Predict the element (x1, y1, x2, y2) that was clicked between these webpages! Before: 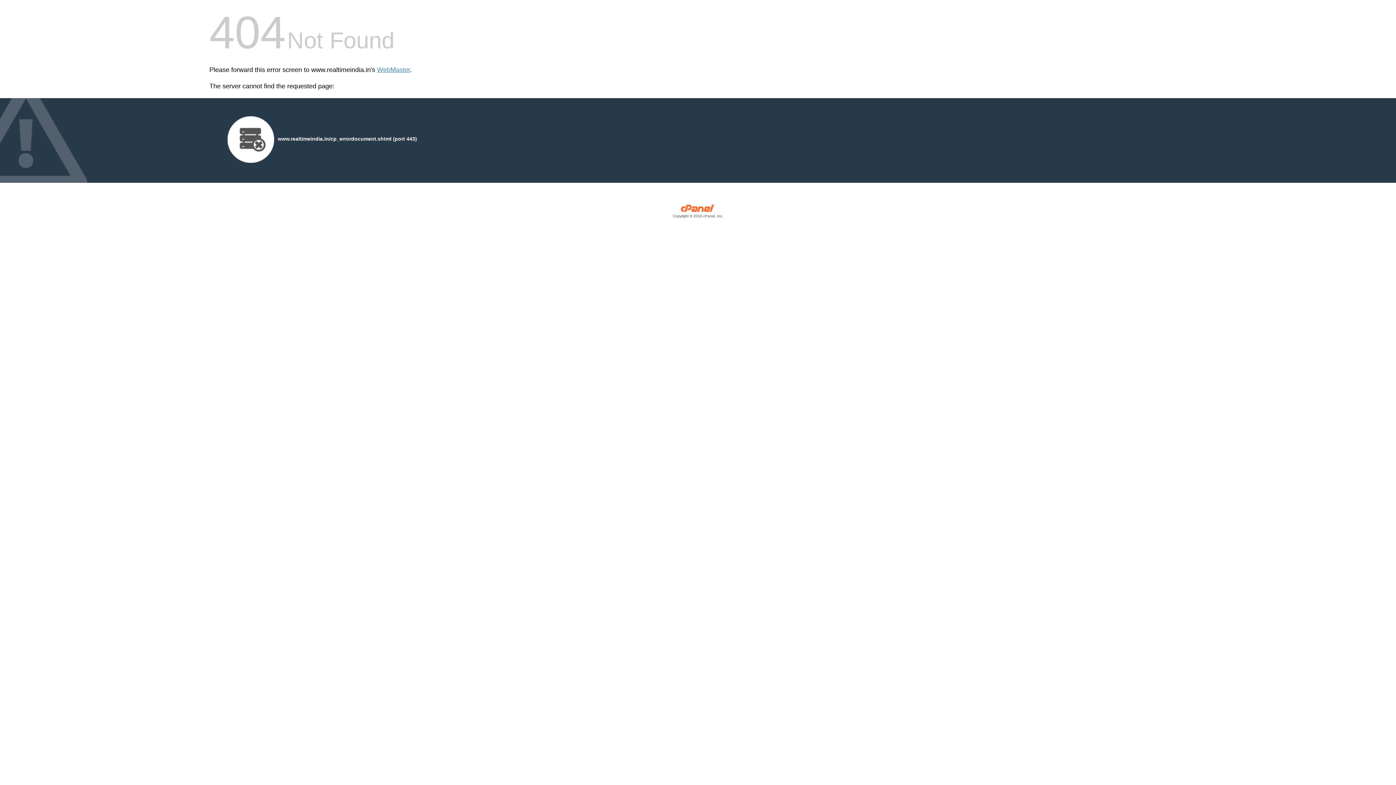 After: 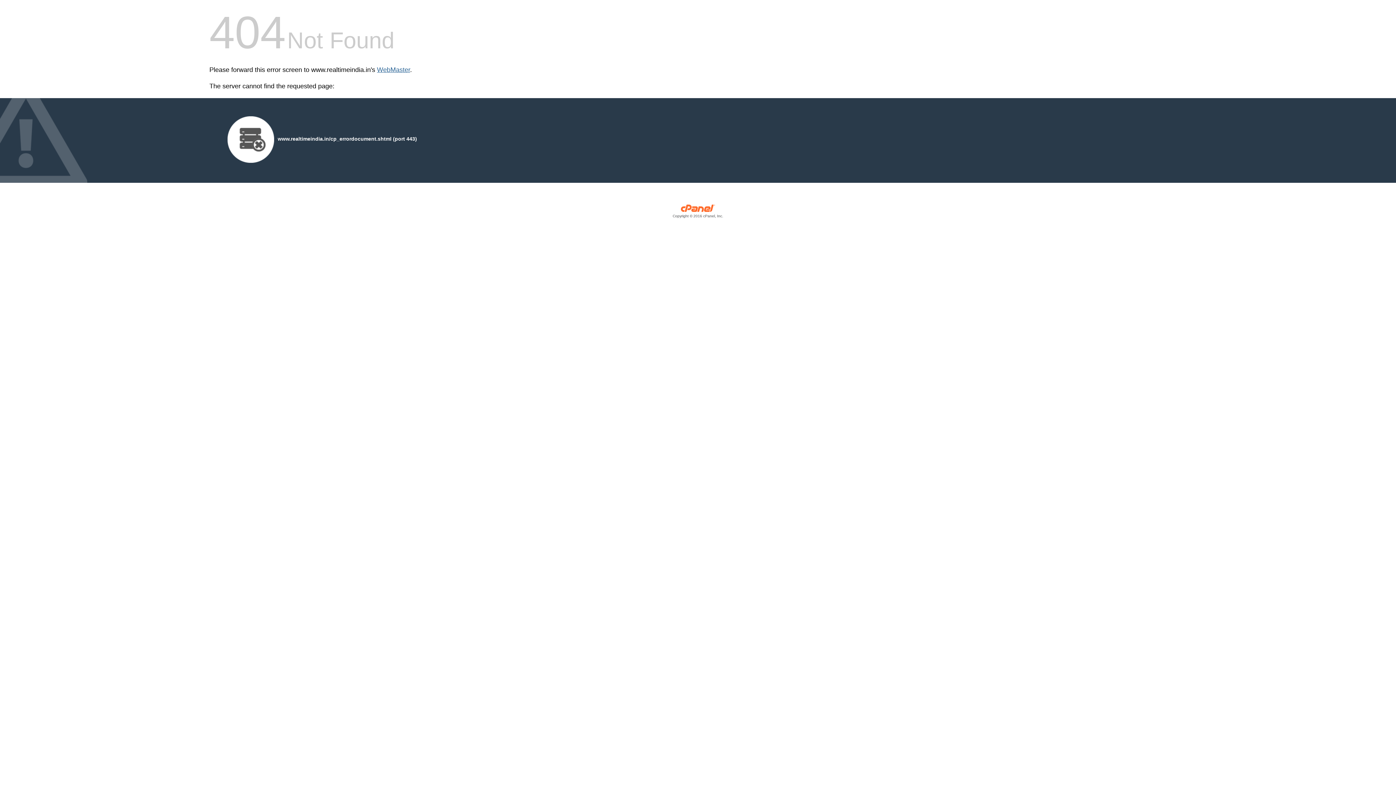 Action: bbox: (377, 66, 410, 73) label: WebMaster